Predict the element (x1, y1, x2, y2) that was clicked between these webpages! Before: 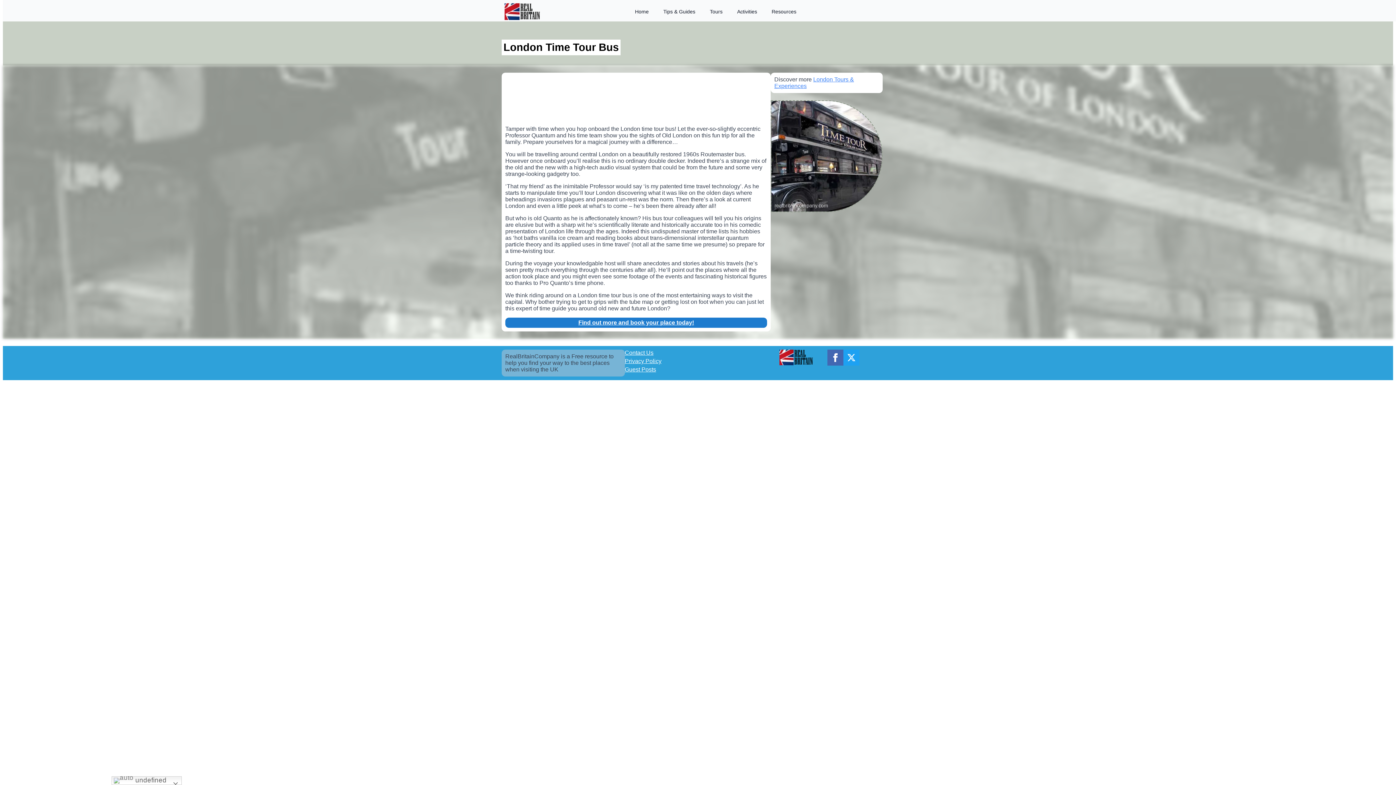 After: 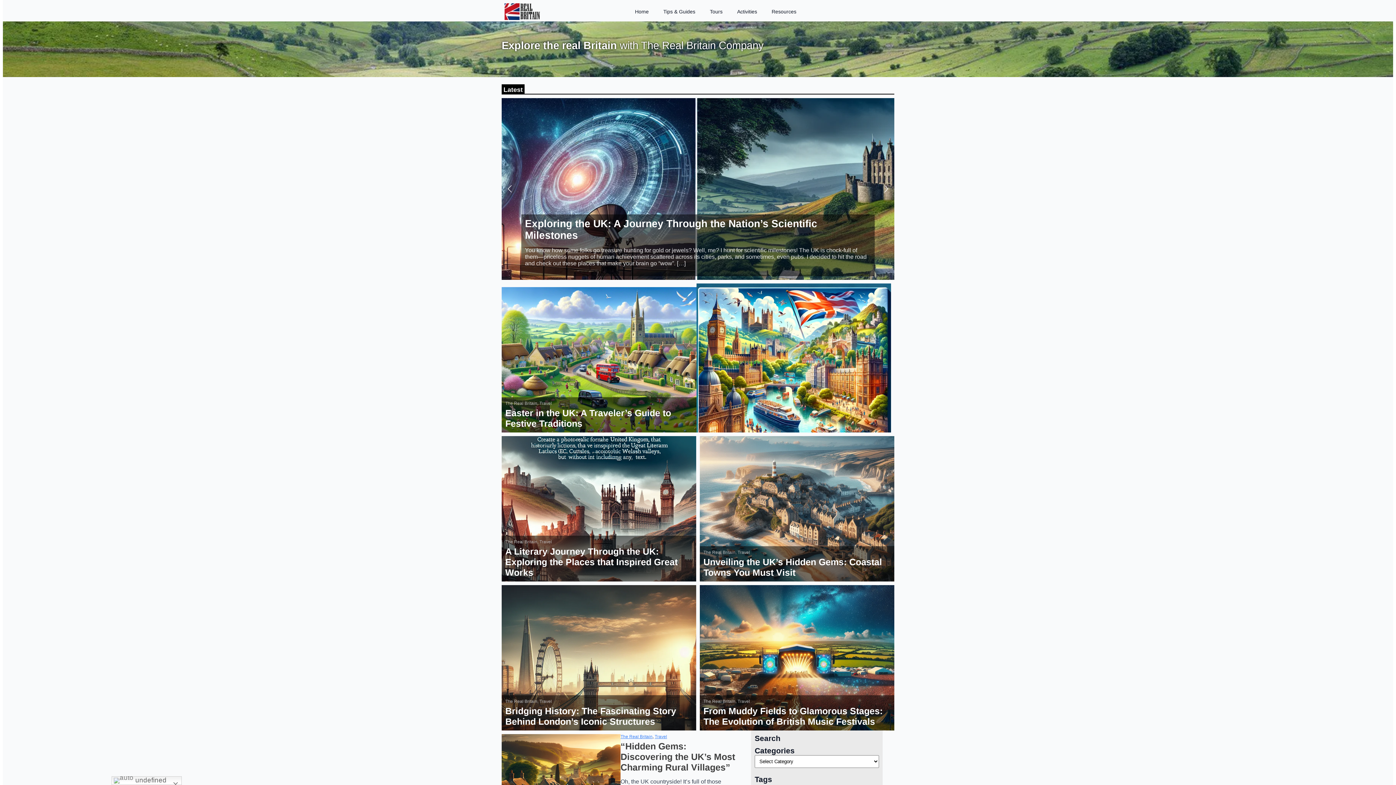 Action: bbox: (627, 1, 656, 21) label: Home